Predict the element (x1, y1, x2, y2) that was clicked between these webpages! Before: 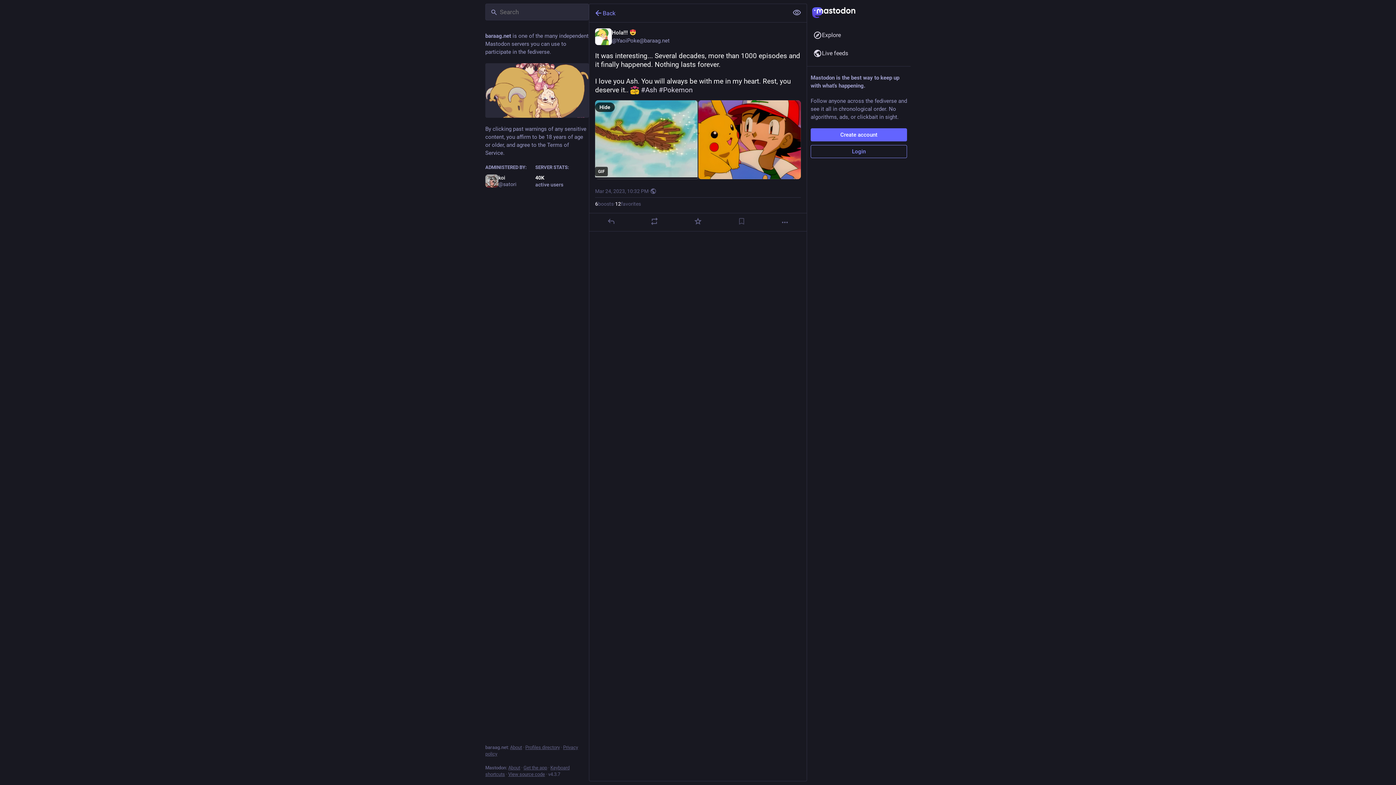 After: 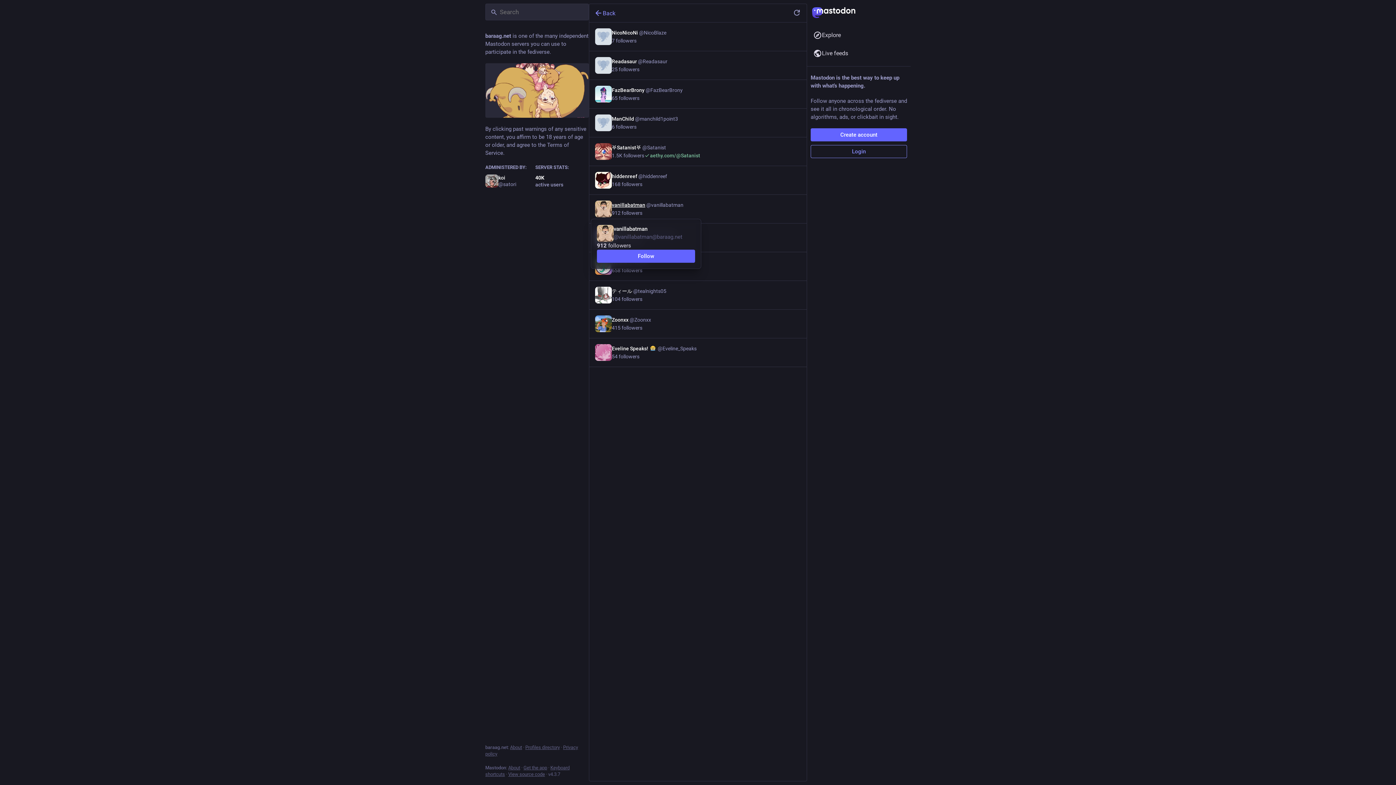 Action: label: 12
favorites bbox: (615, 200, 641, 207)